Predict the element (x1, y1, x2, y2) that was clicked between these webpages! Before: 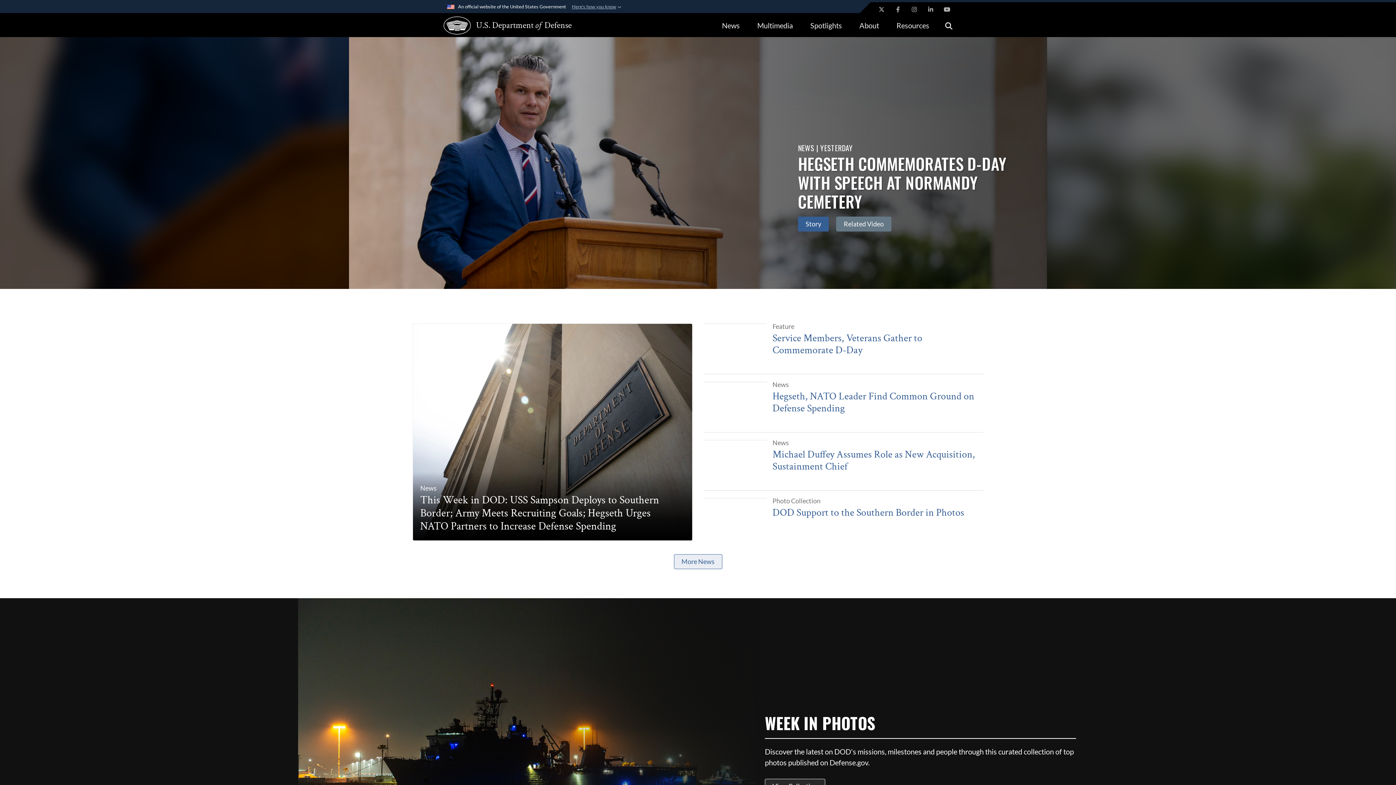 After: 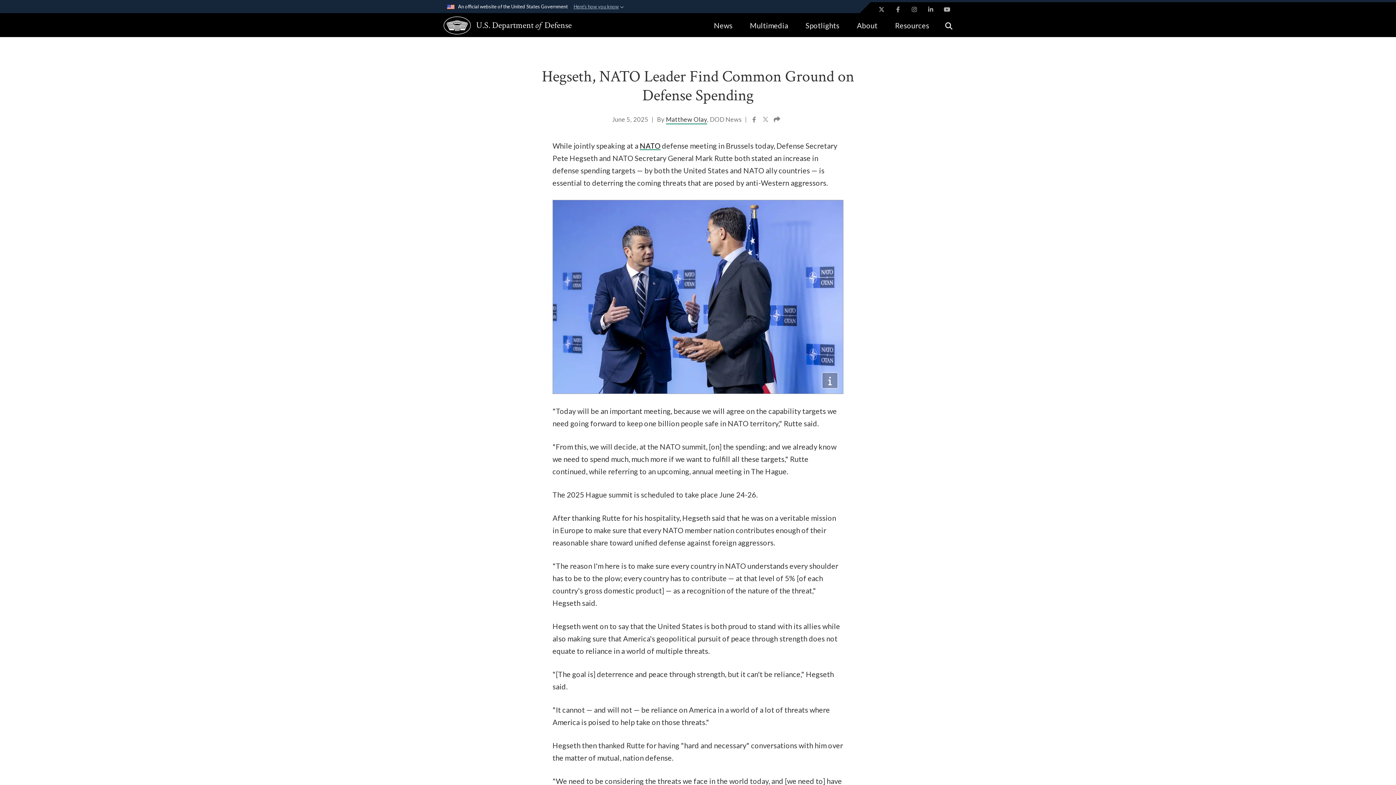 Action: label: Hegseth, NATO Leader Find Common Ground on Defense Spending bbox: (703, 381, 983, 432)